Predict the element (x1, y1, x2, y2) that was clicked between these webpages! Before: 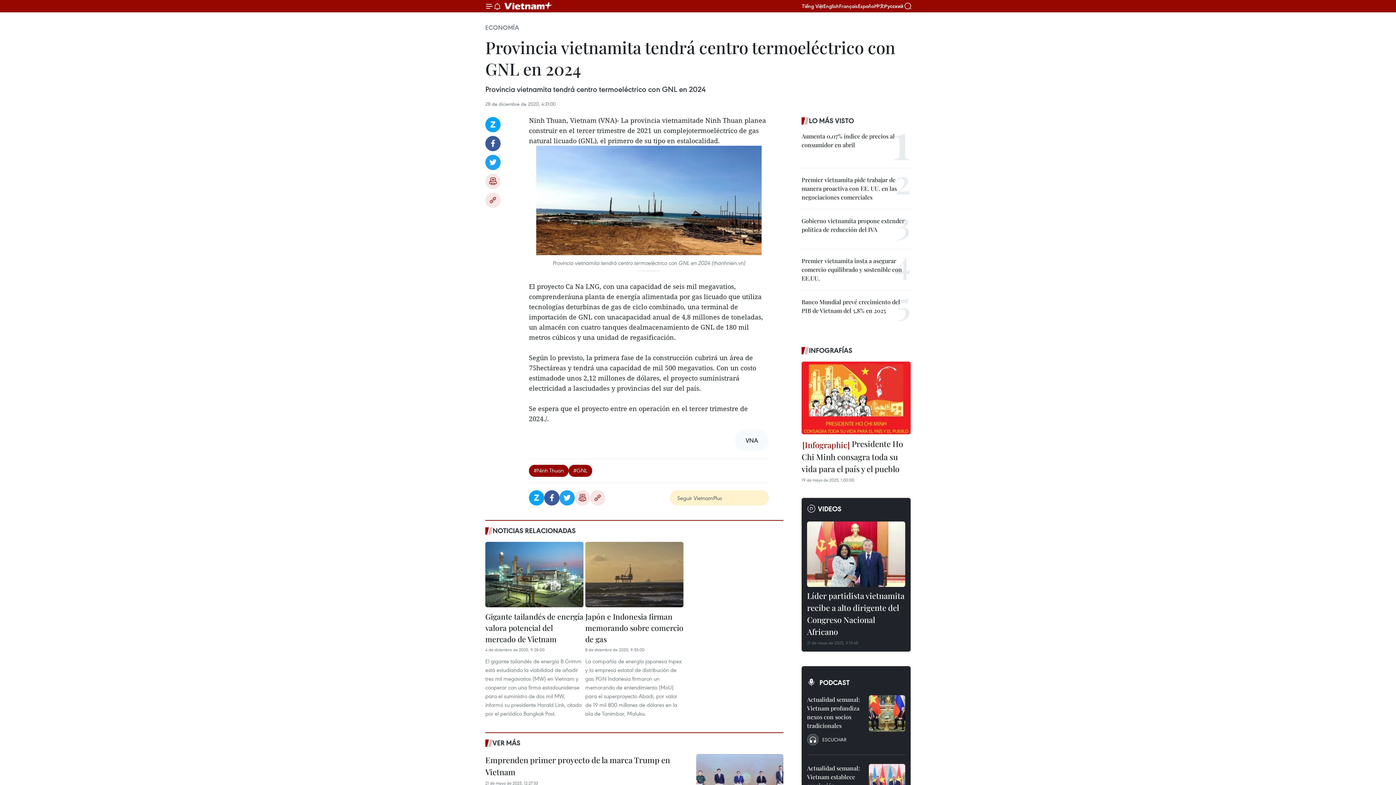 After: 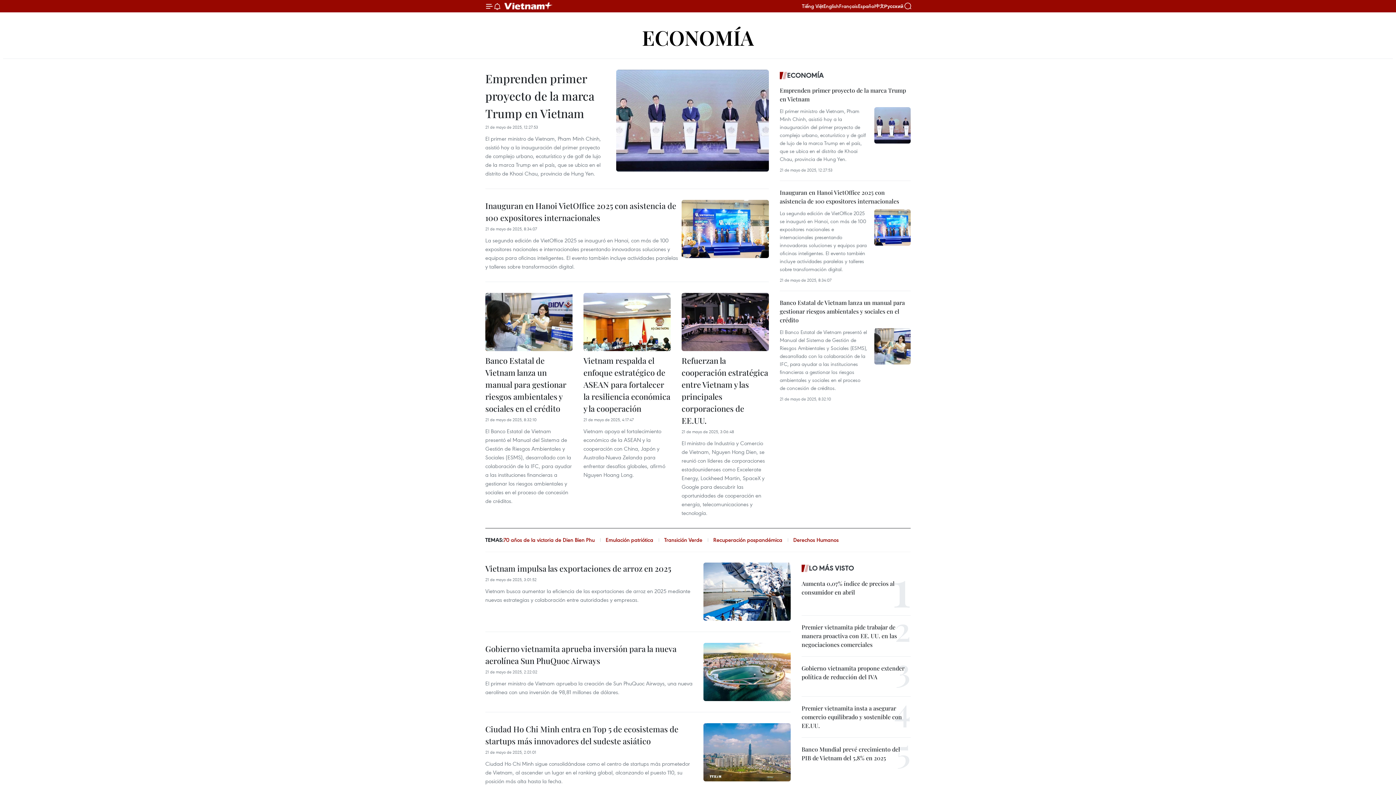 Action: bbox: (485, 23, 518, 31) label: ECONOMÍA